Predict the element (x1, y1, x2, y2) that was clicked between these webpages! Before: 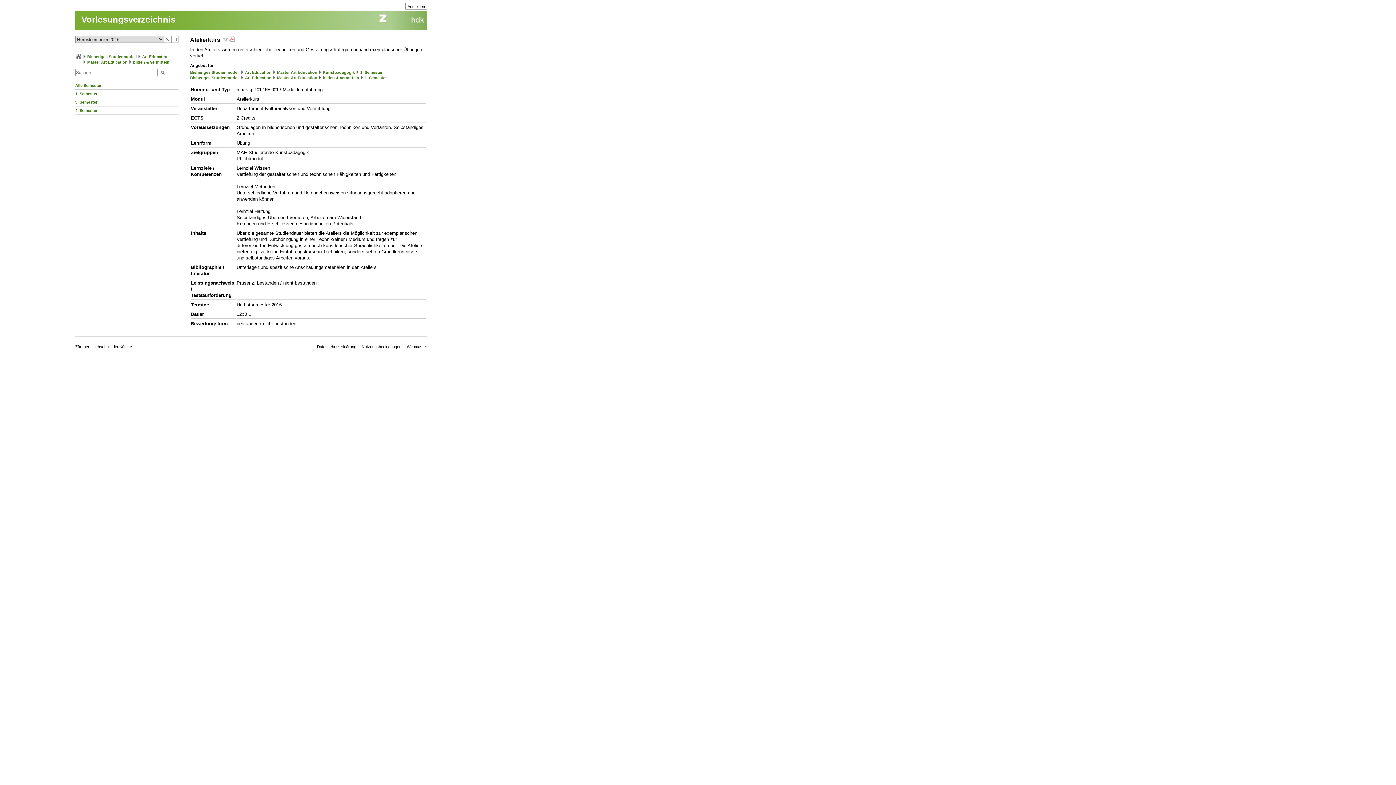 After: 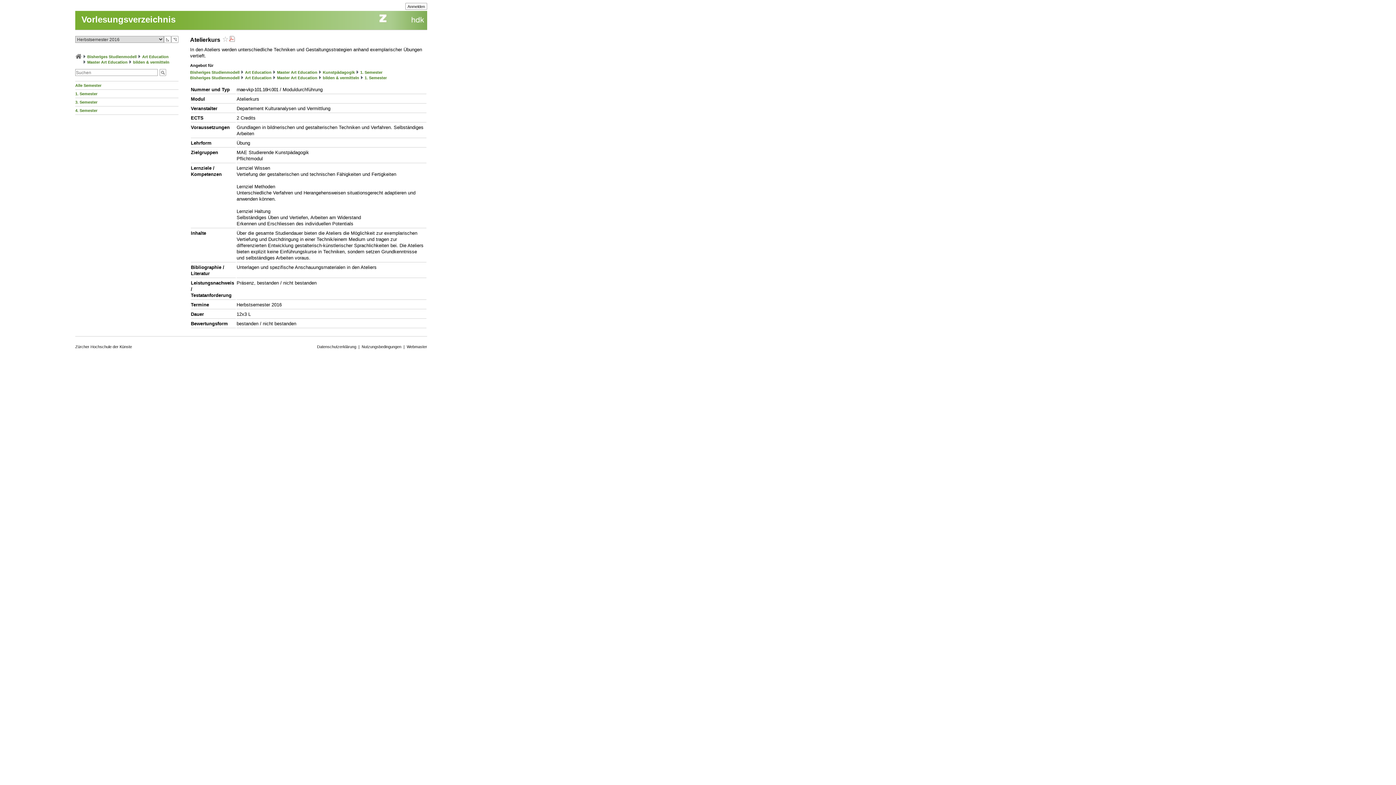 Action: bbox: (229, 36, 234, 42)